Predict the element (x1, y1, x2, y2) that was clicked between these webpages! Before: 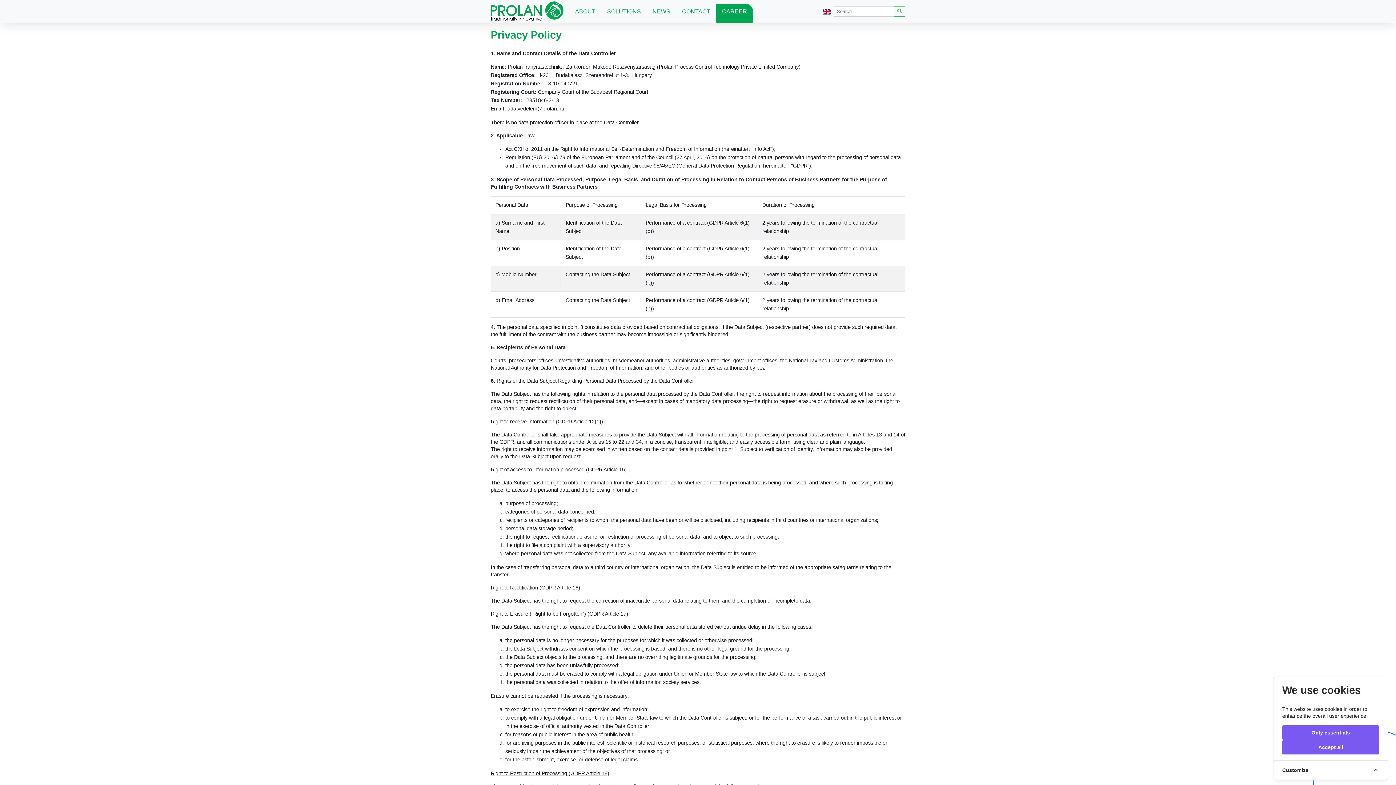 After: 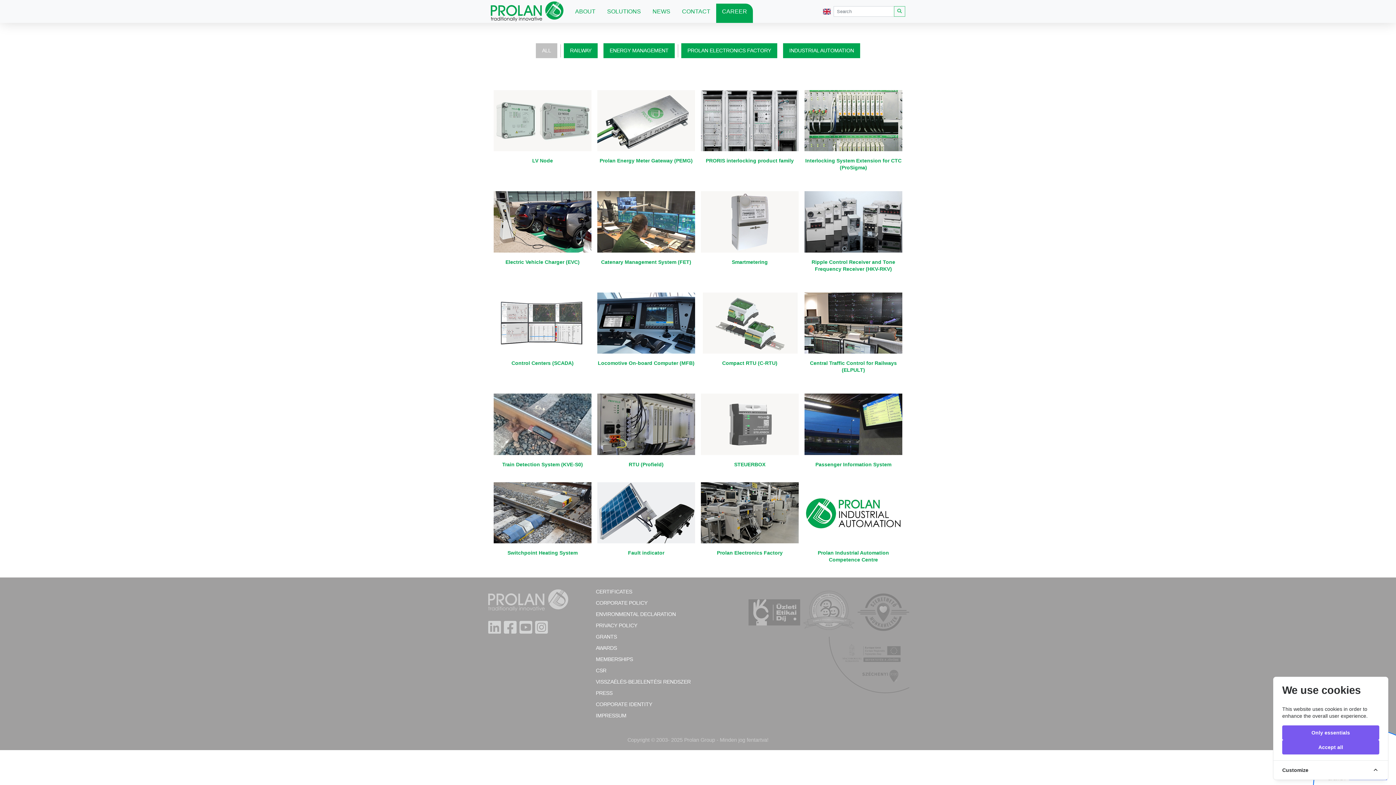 Action: bbox: (601, 4, 646, 18) label: SOLUTIONS